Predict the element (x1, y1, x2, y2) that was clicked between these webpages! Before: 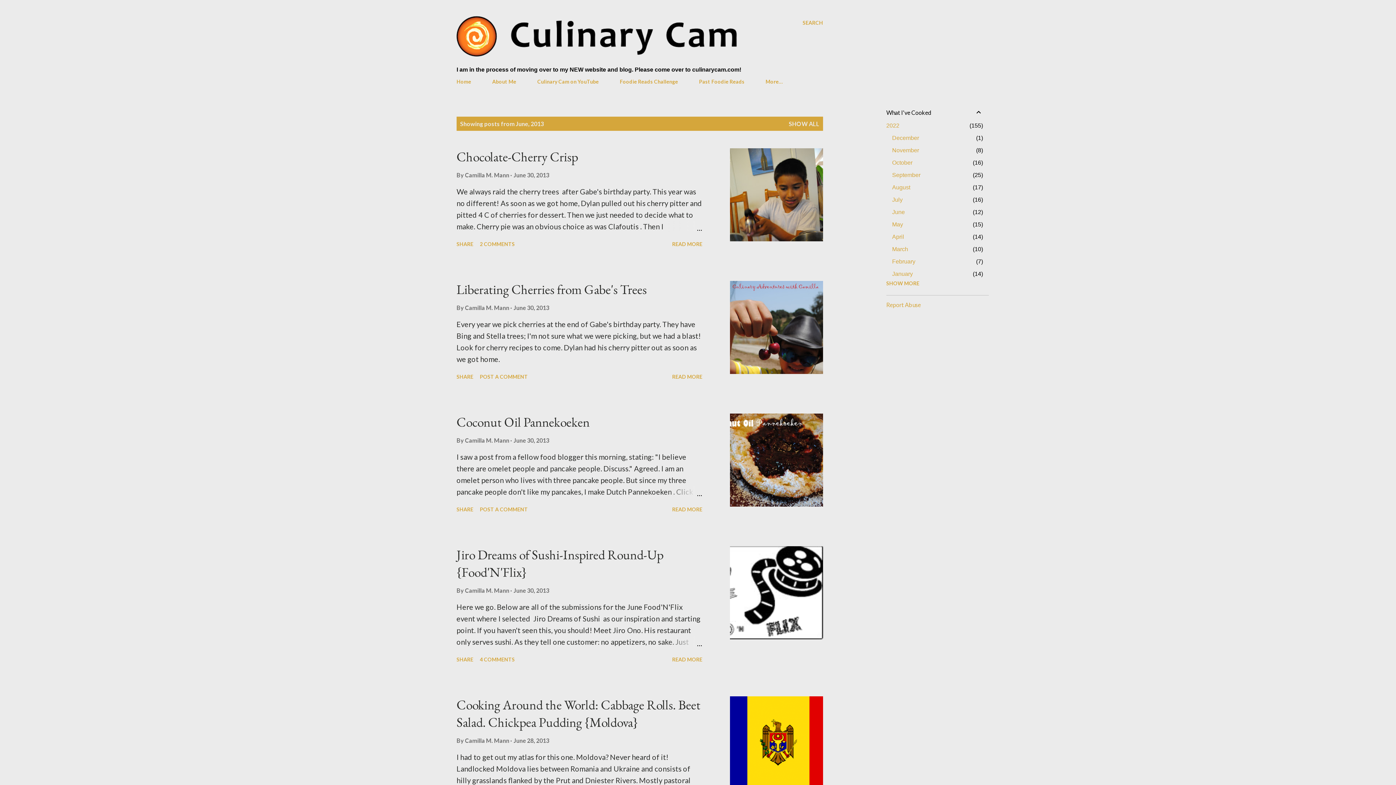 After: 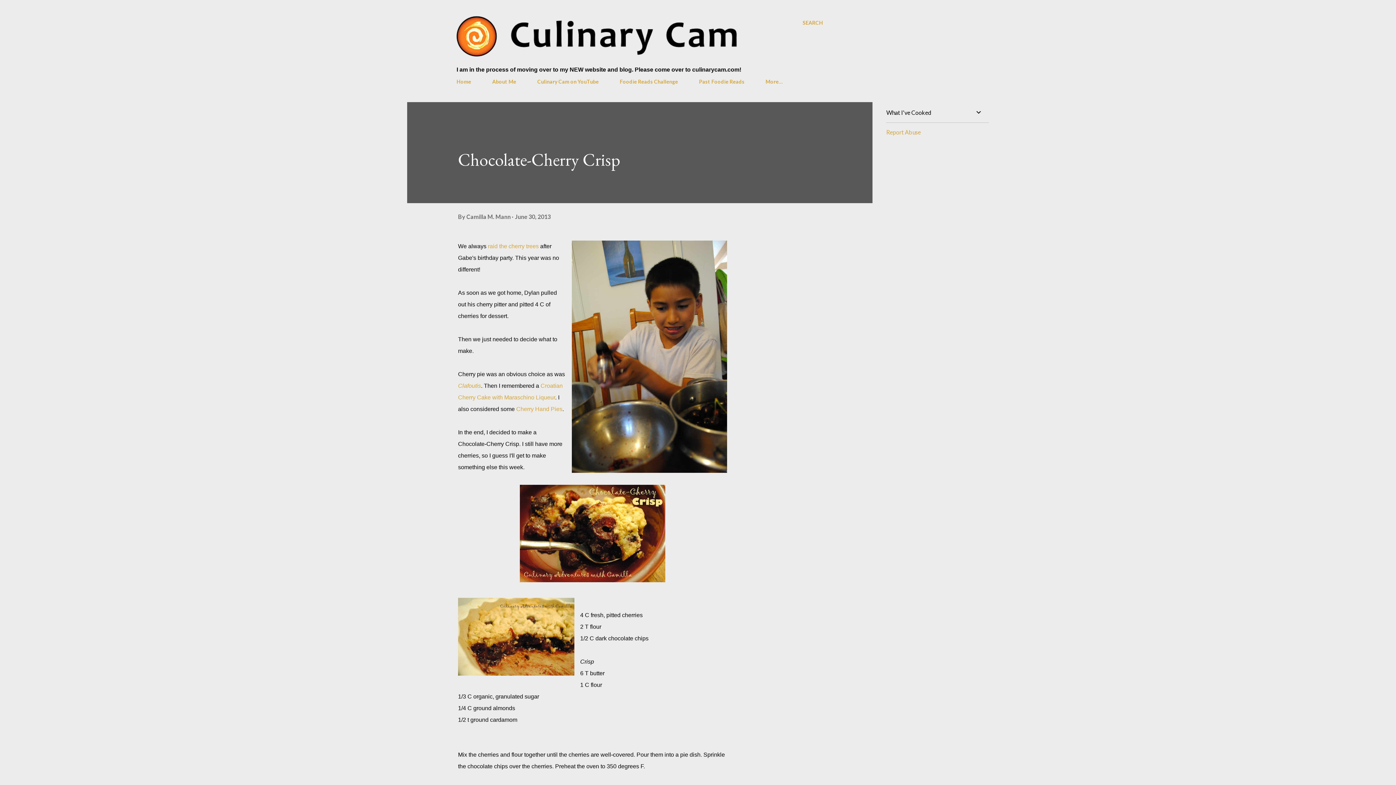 Action: label: READ MORE bbox: (669, 238, 705, 250)